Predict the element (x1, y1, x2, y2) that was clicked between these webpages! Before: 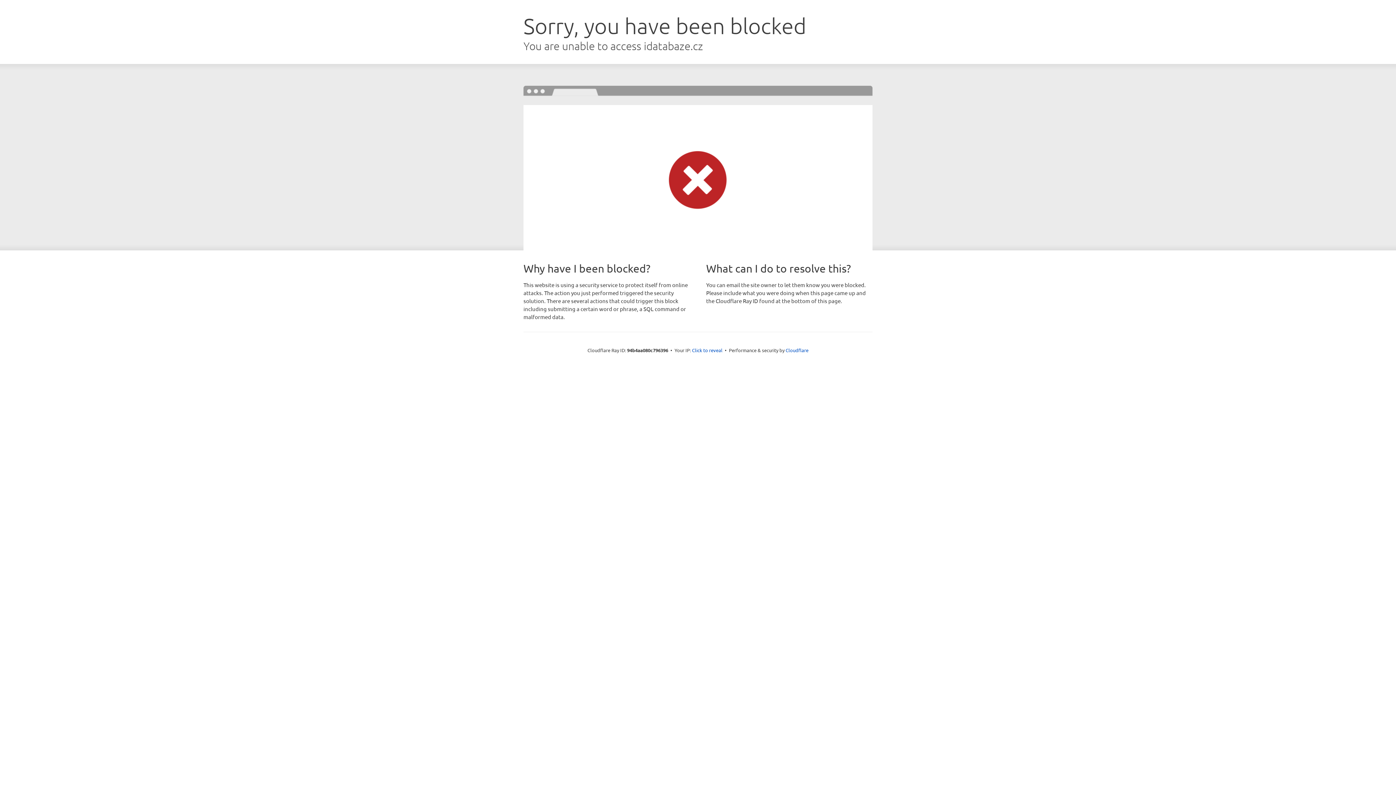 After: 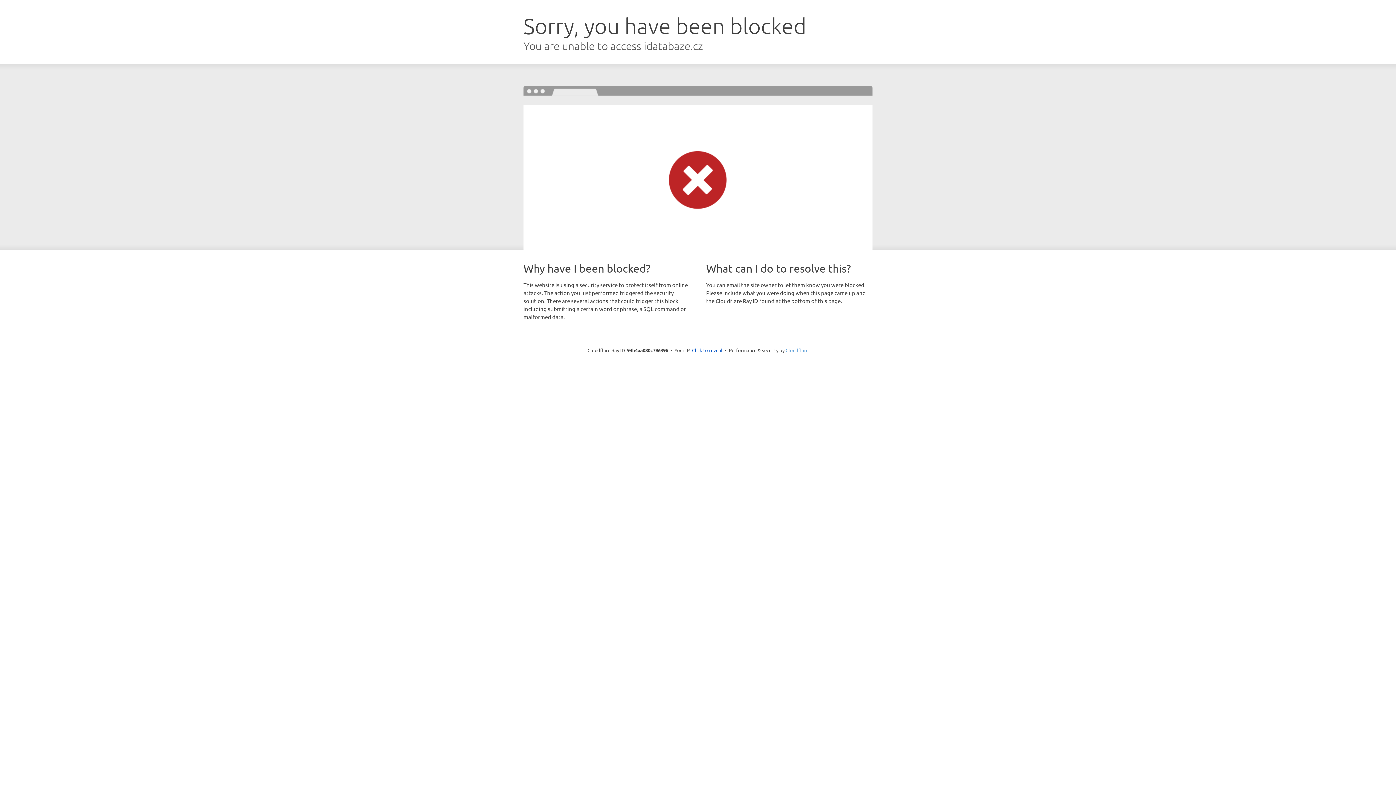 Action: bbox: (785, 347, 808, 353) label: Cloudflare